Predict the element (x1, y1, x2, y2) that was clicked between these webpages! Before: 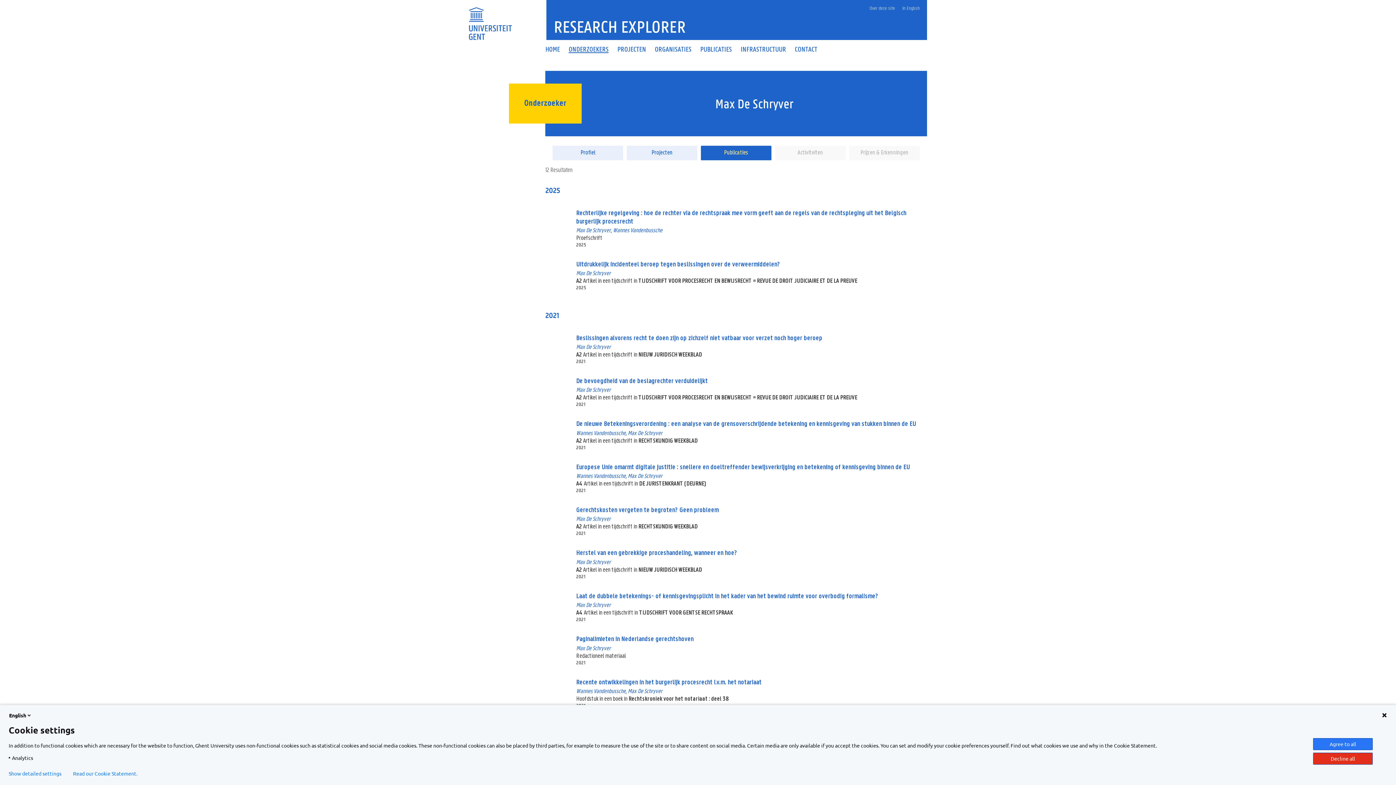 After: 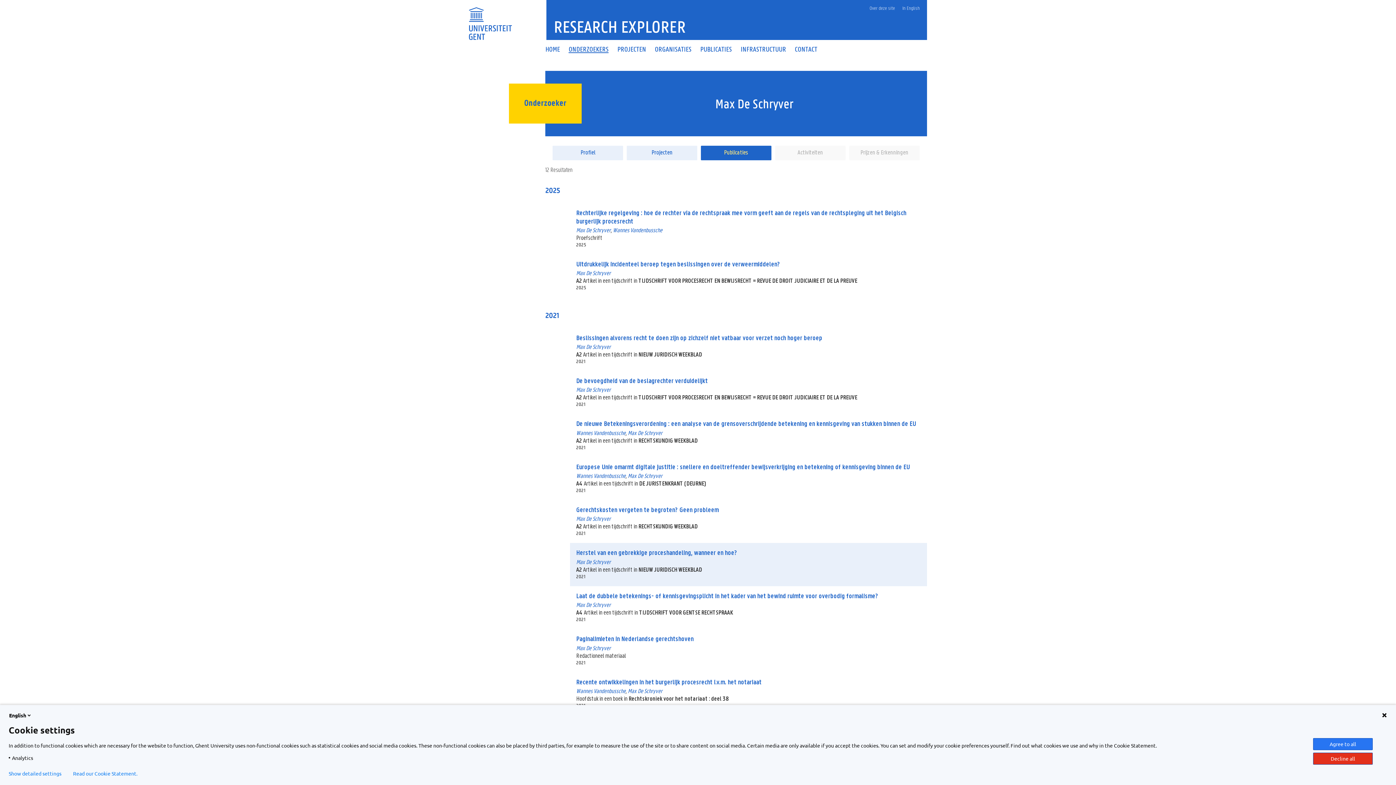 Action: bbox: (576, 549, 921, 580) label: Herstel van een gebrekkige proceshandeling, wanneer en hoe?
Max De Schryver
A2 Artikel in een tijdschrift in NIEUW JURIDISCH WEEKBLAD
2021